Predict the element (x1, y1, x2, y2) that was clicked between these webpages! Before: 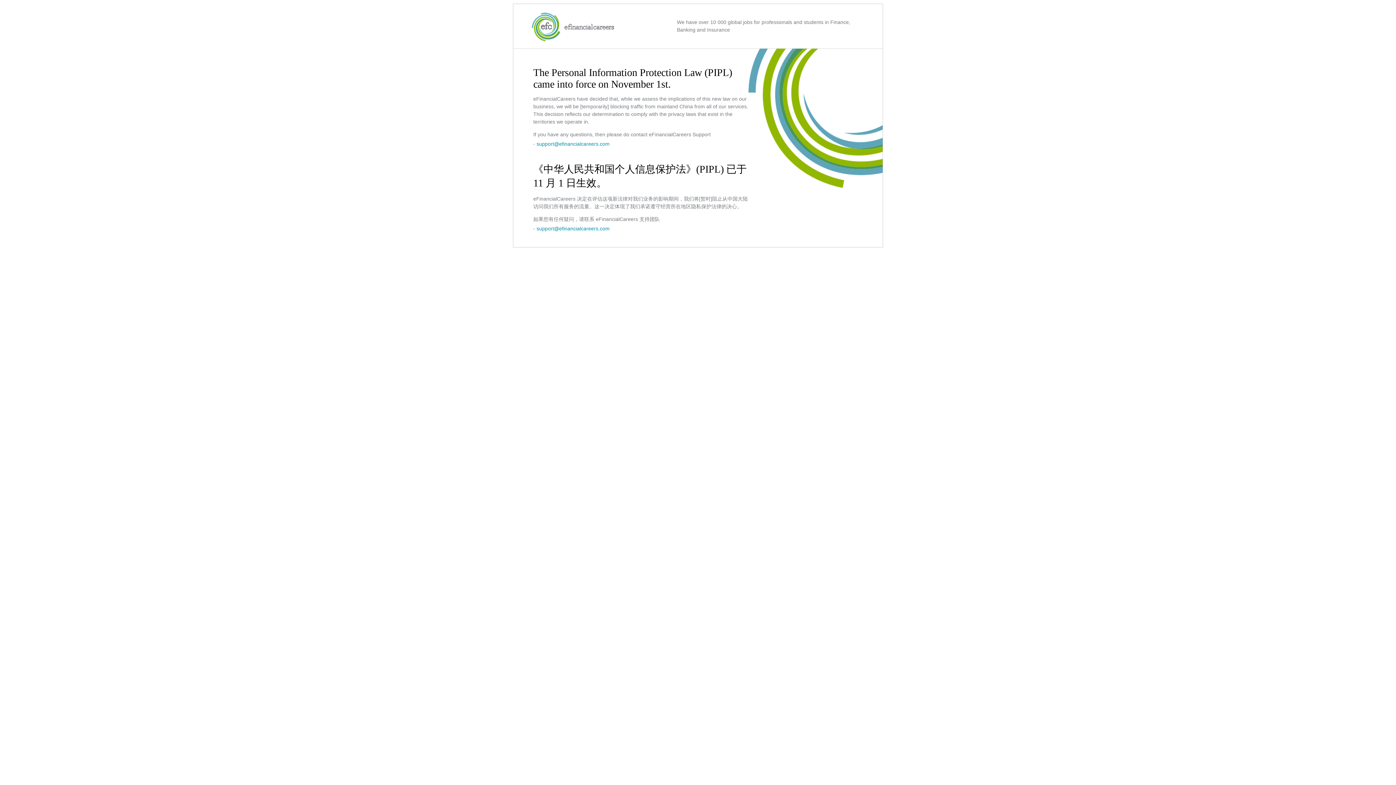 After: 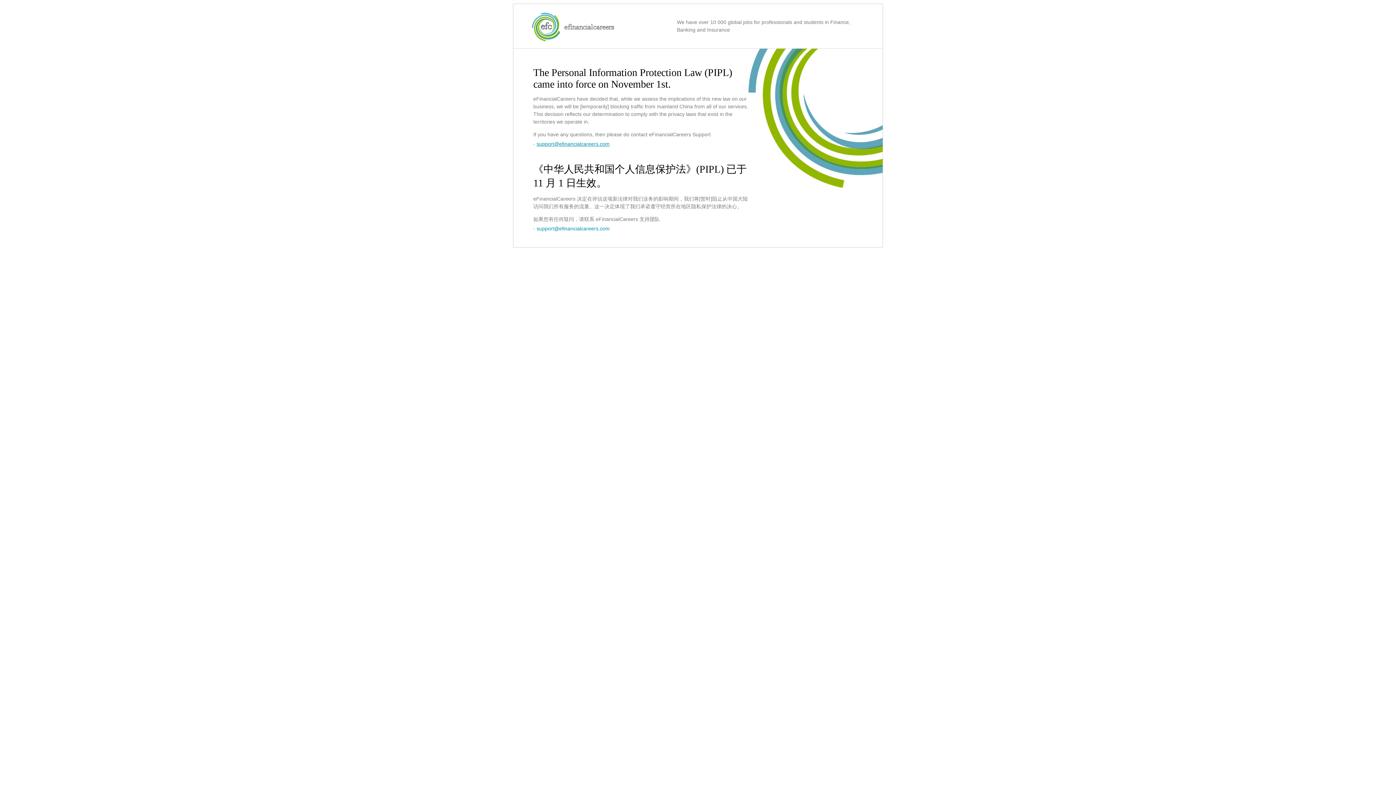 Action: bbox: (536, 141, 609, 146) label: support@efinancialcareers.com